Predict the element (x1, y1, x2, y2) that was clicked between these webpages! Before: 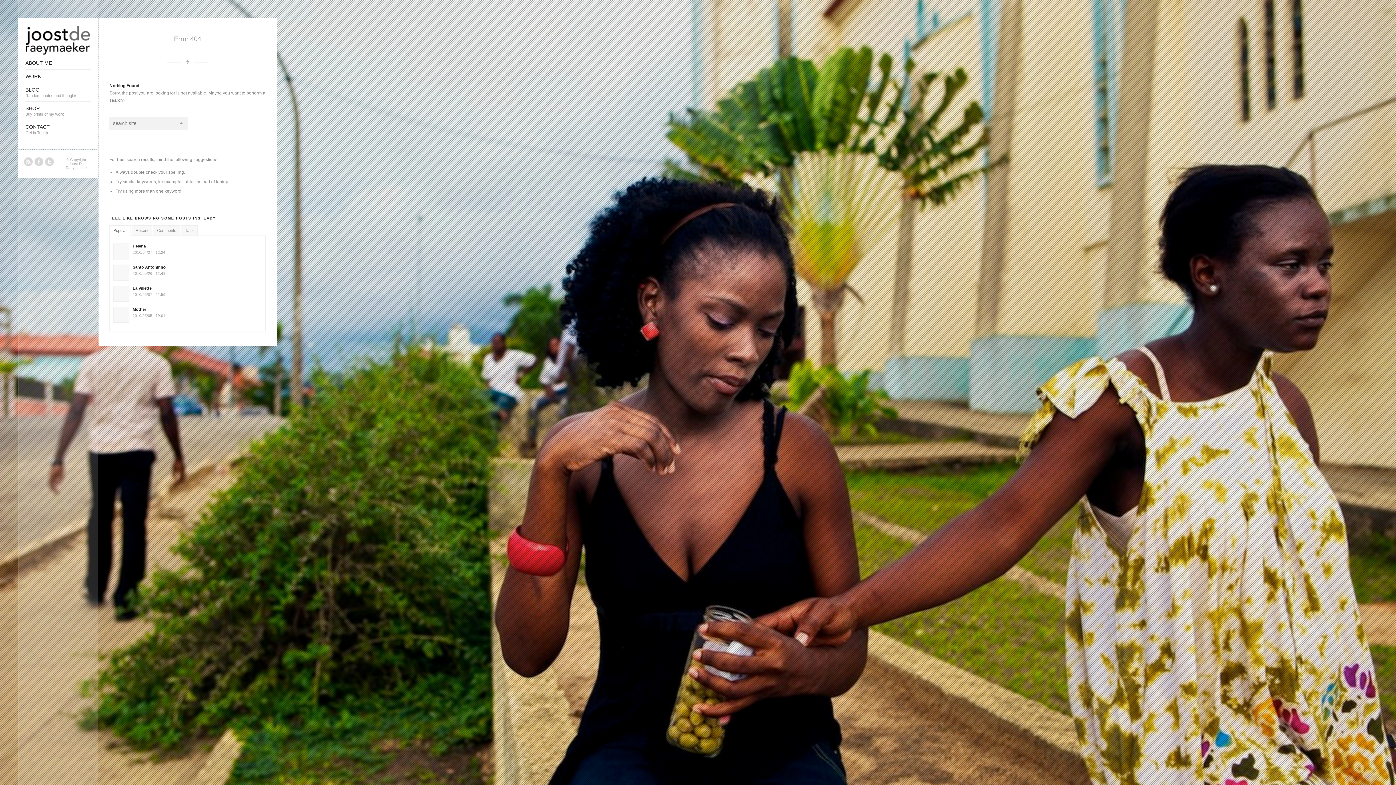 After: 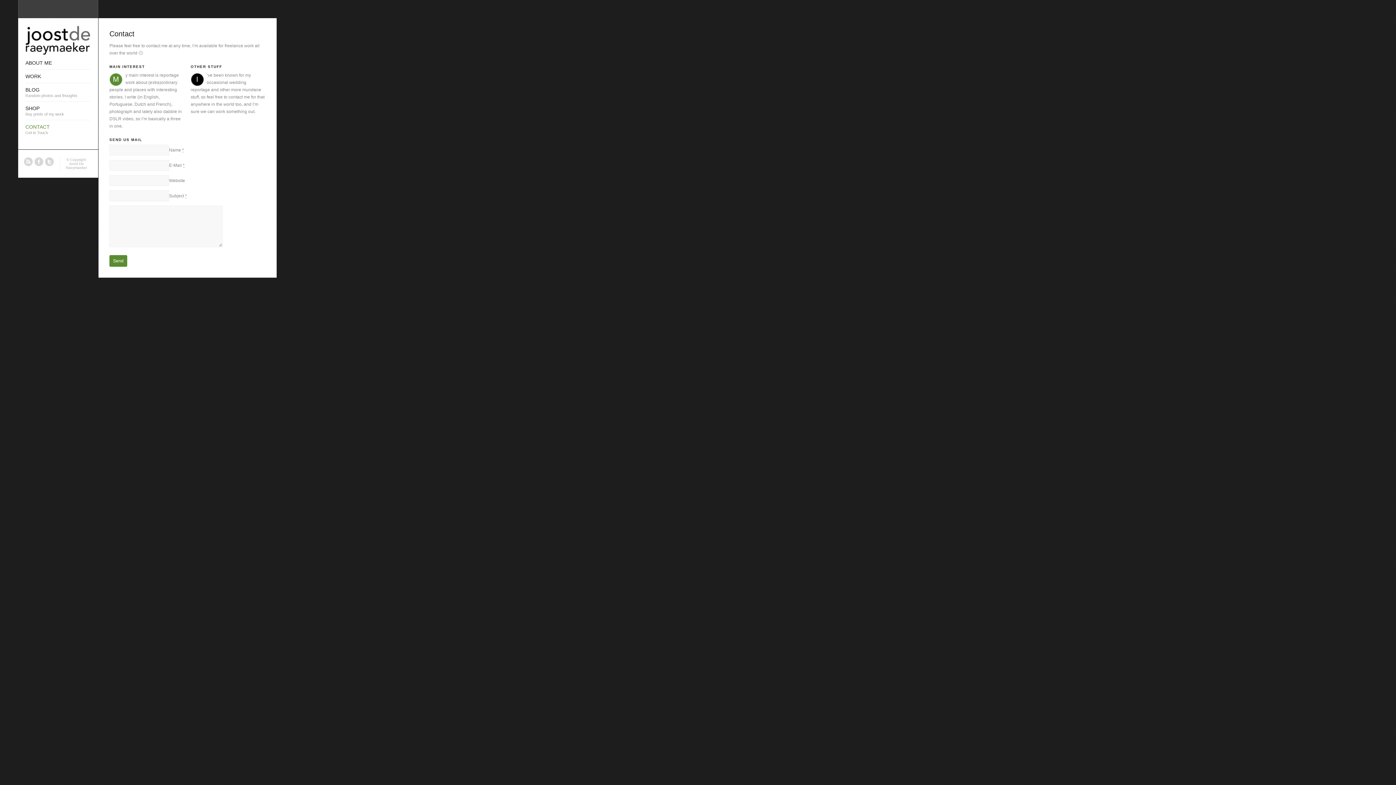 Action: label: CONTACT
Get in Touch bbox: (25, 120, 90, 138)